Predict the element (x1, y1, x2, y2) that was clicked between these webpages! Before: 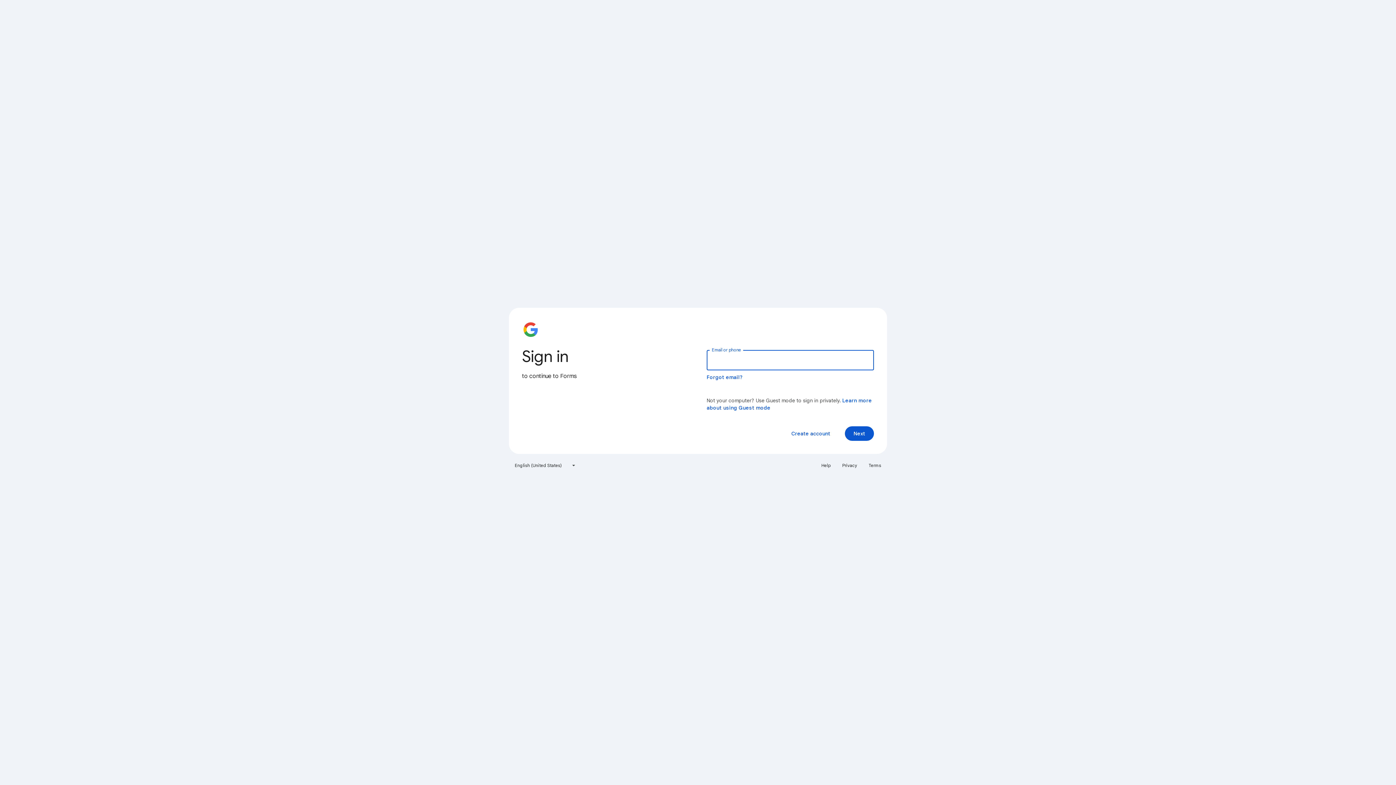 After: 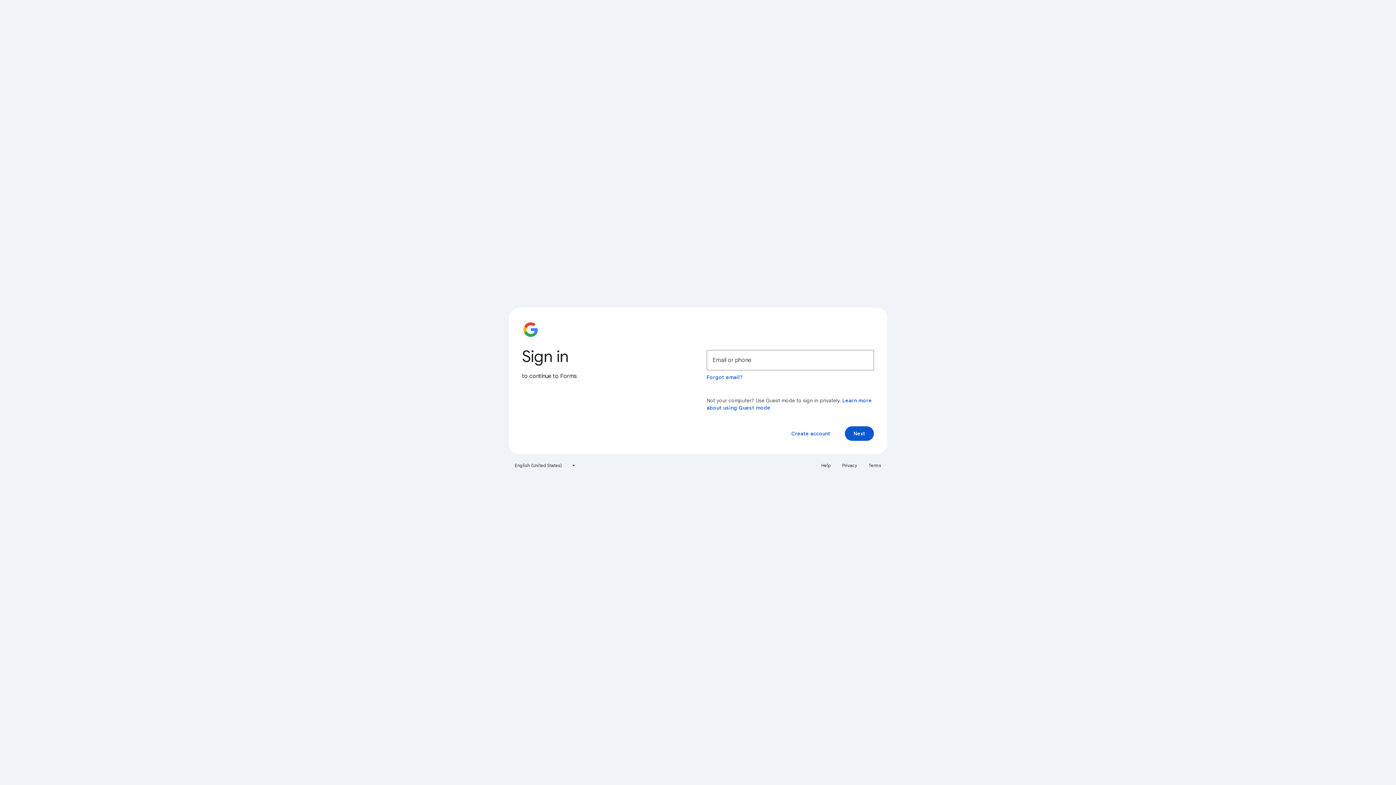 Action: label: Help bbox: (817, 460, 835, 471)